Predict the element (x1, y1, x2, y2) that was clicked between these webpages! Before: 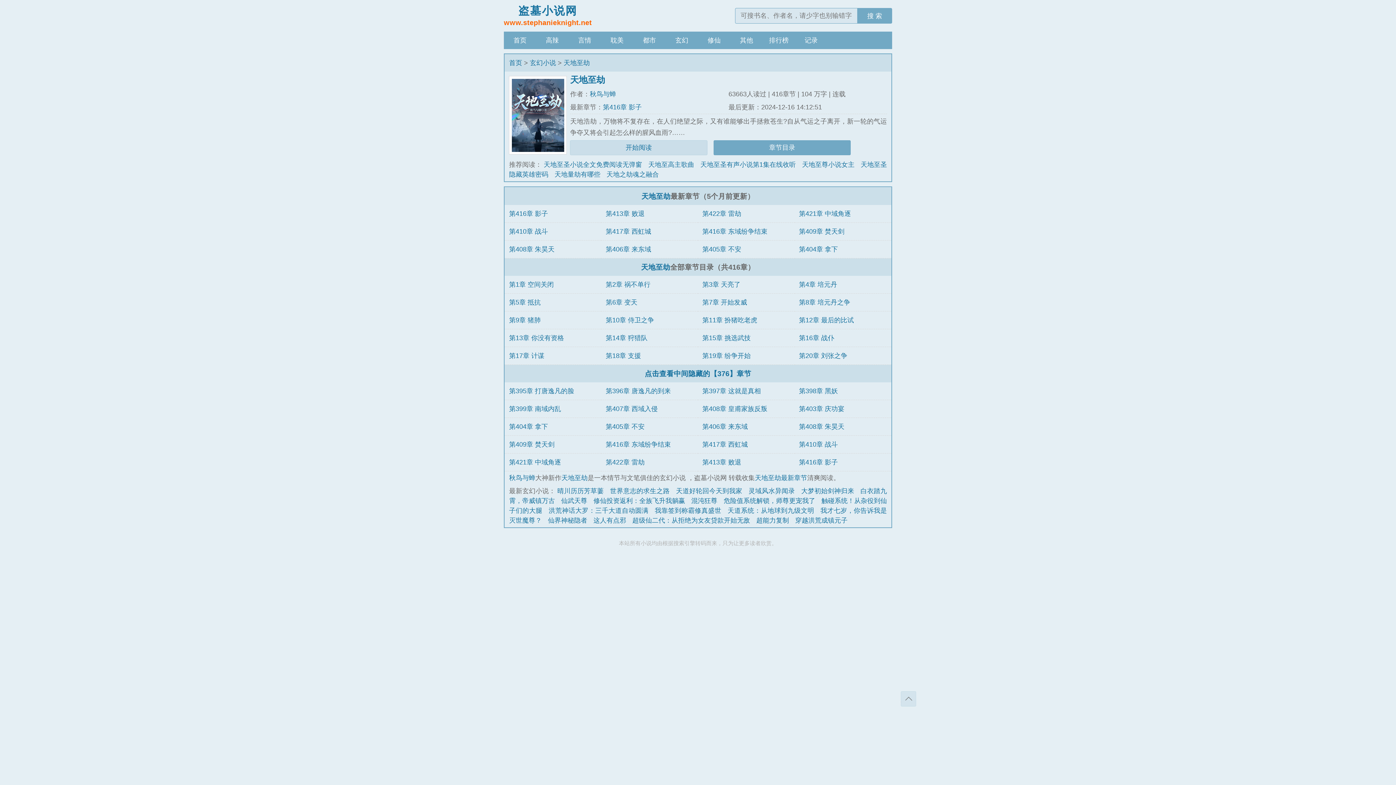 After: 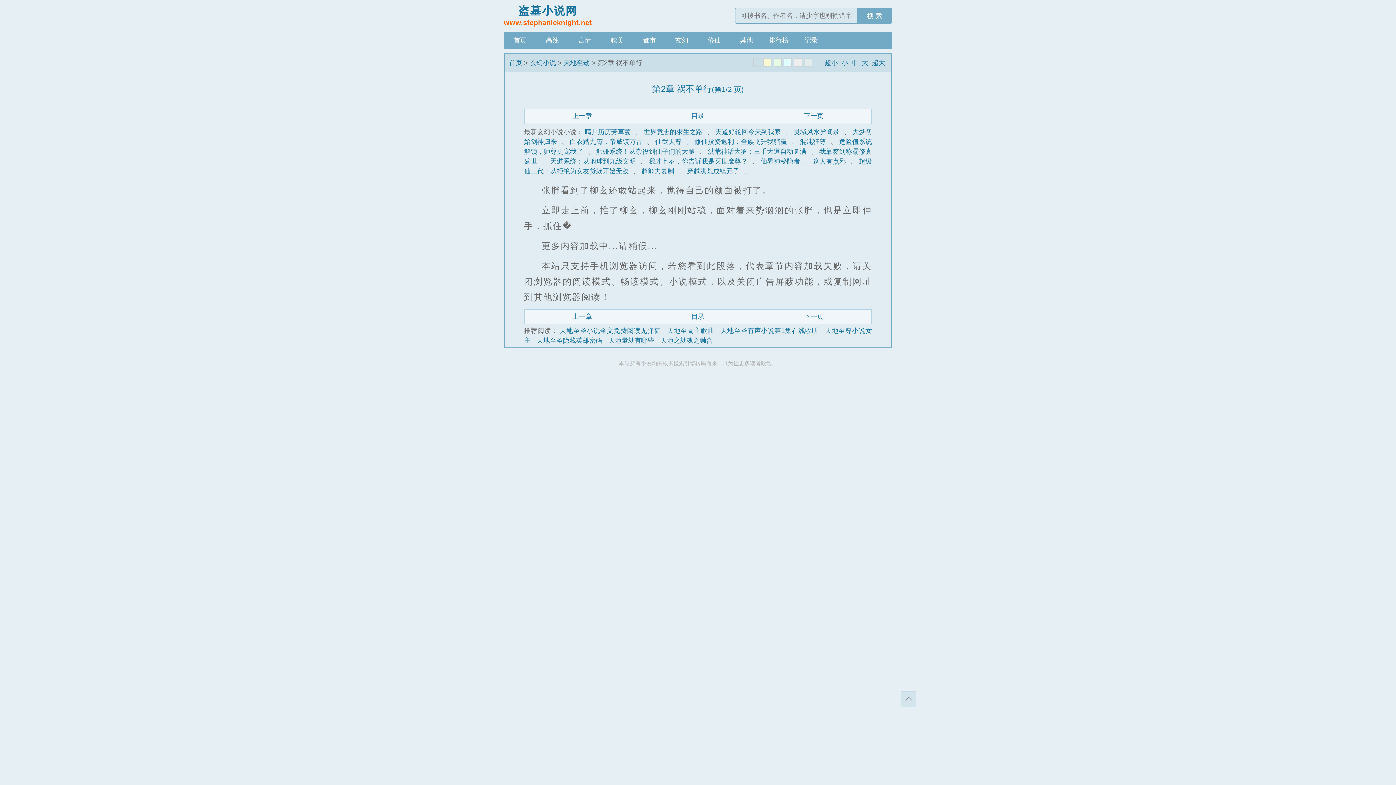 Action: label: 第2章 祸不单行 bbox: (605, 280, 650, 288)